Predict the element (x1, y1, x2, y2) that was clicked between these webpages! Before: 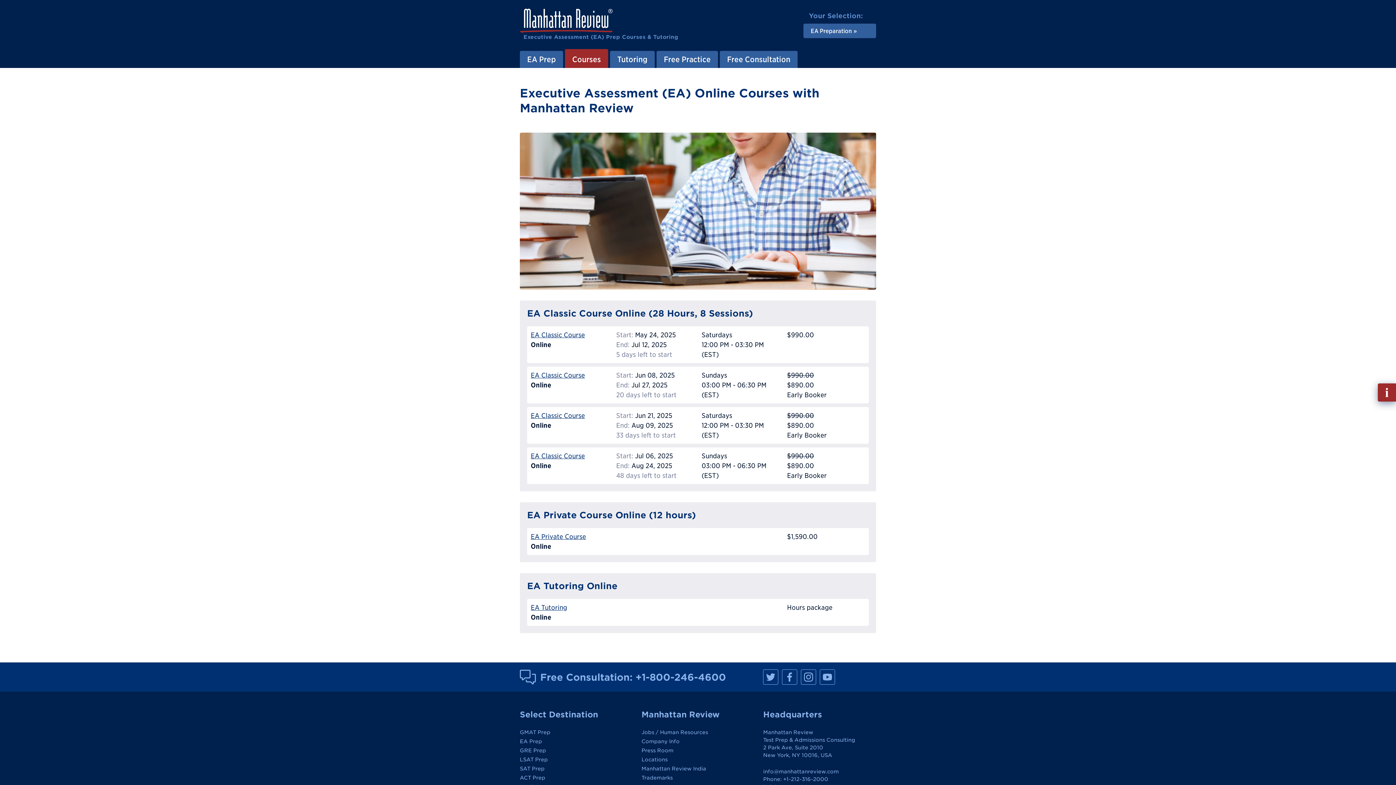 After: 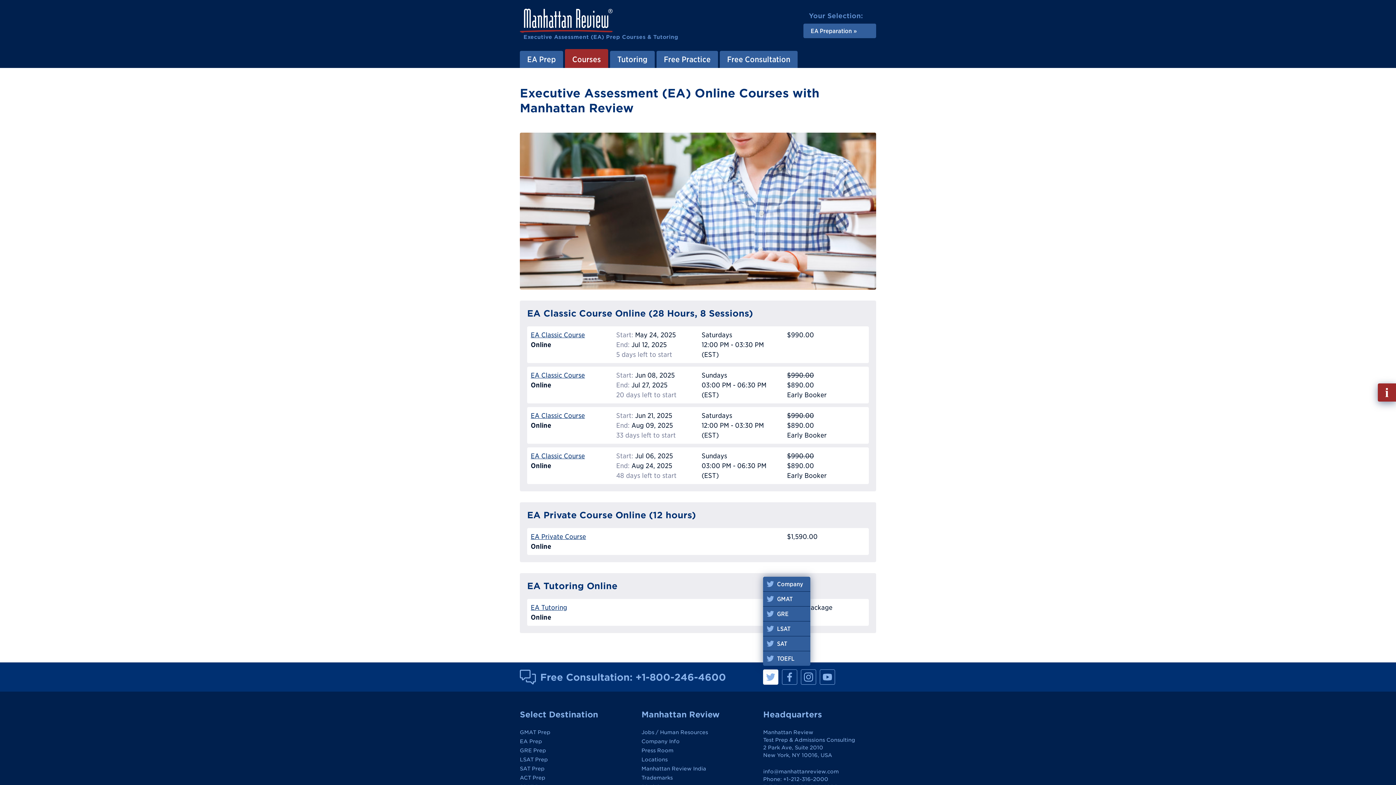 Action: label: Manhattan Review on Facebook bbox: (763, 669, 778, 685)